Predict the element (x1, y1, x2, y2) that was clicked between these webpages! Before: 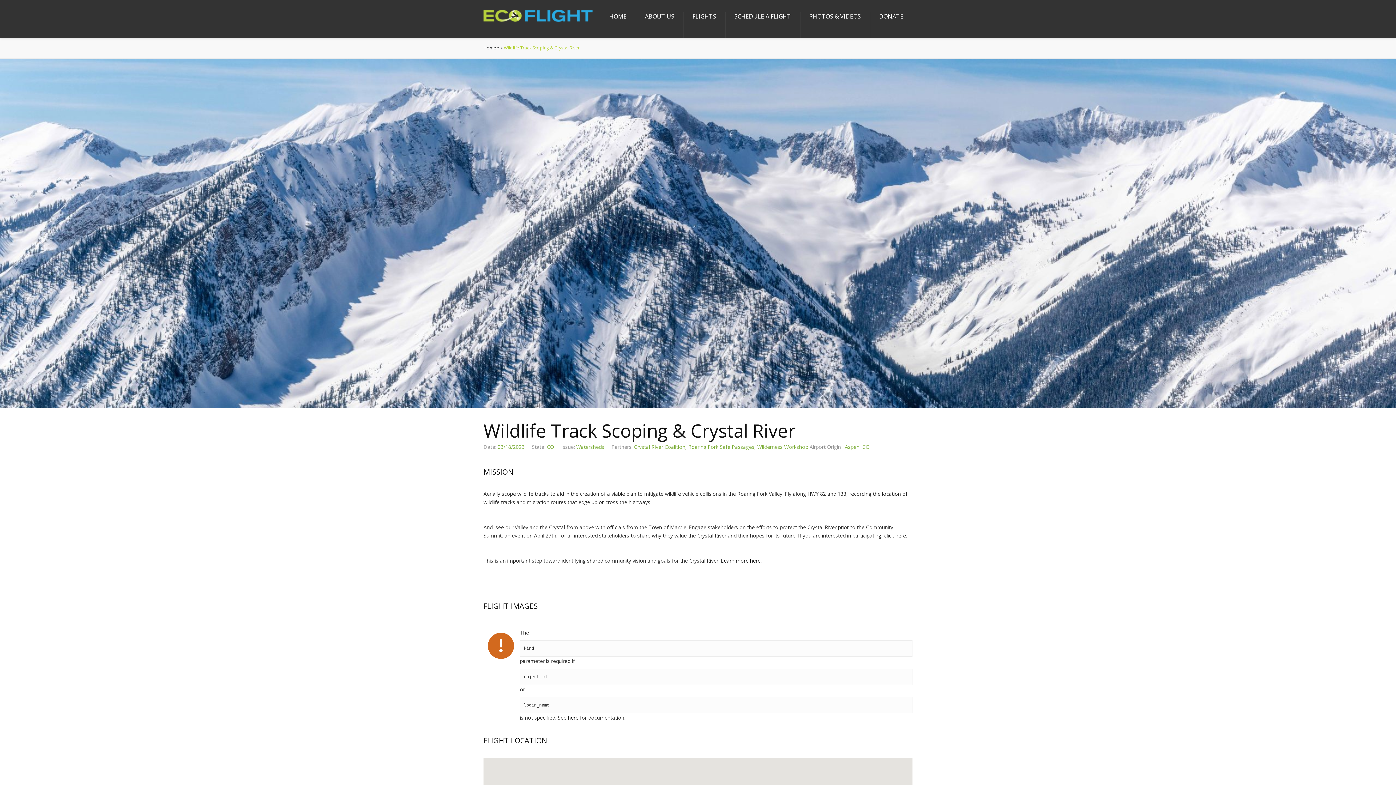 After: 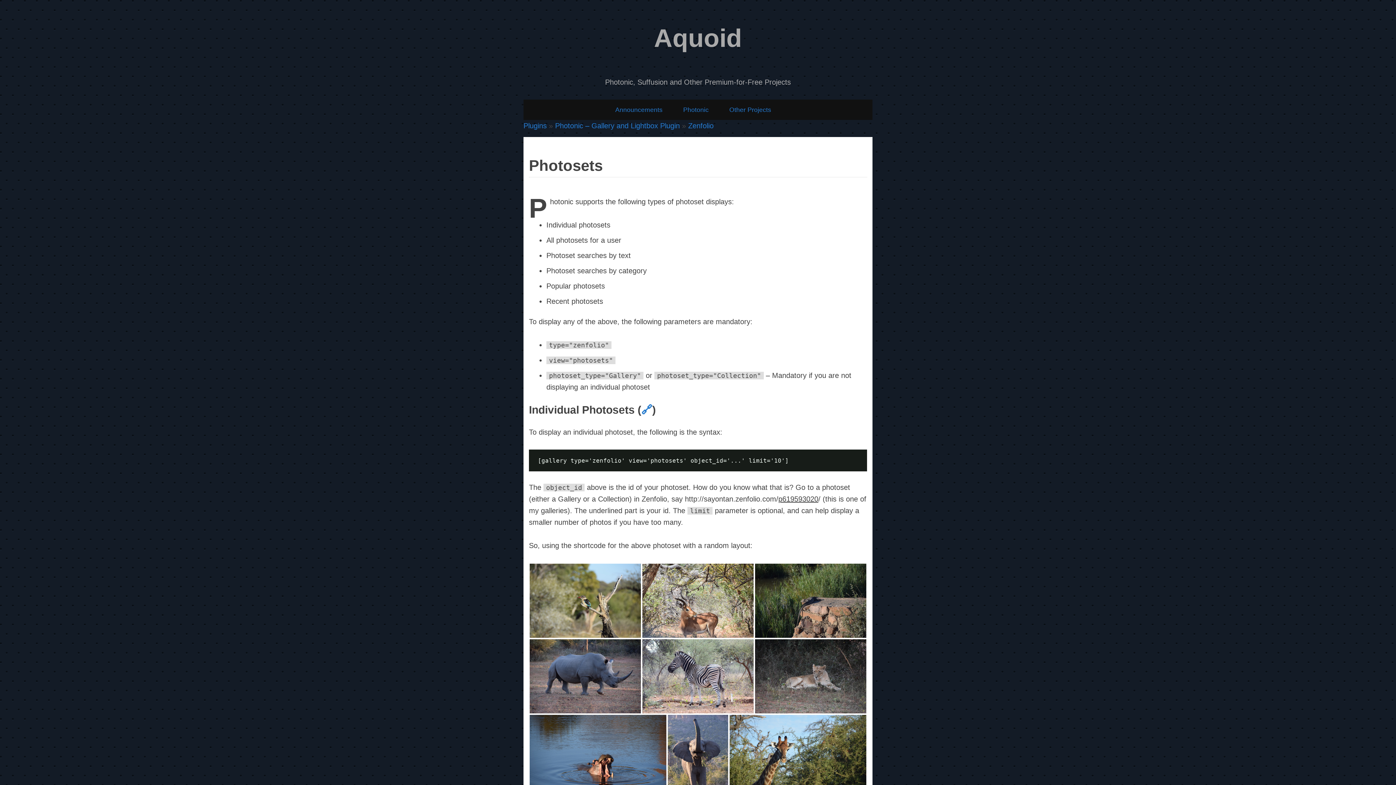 Action: label: here bbox: (568, 714, 578, 721)